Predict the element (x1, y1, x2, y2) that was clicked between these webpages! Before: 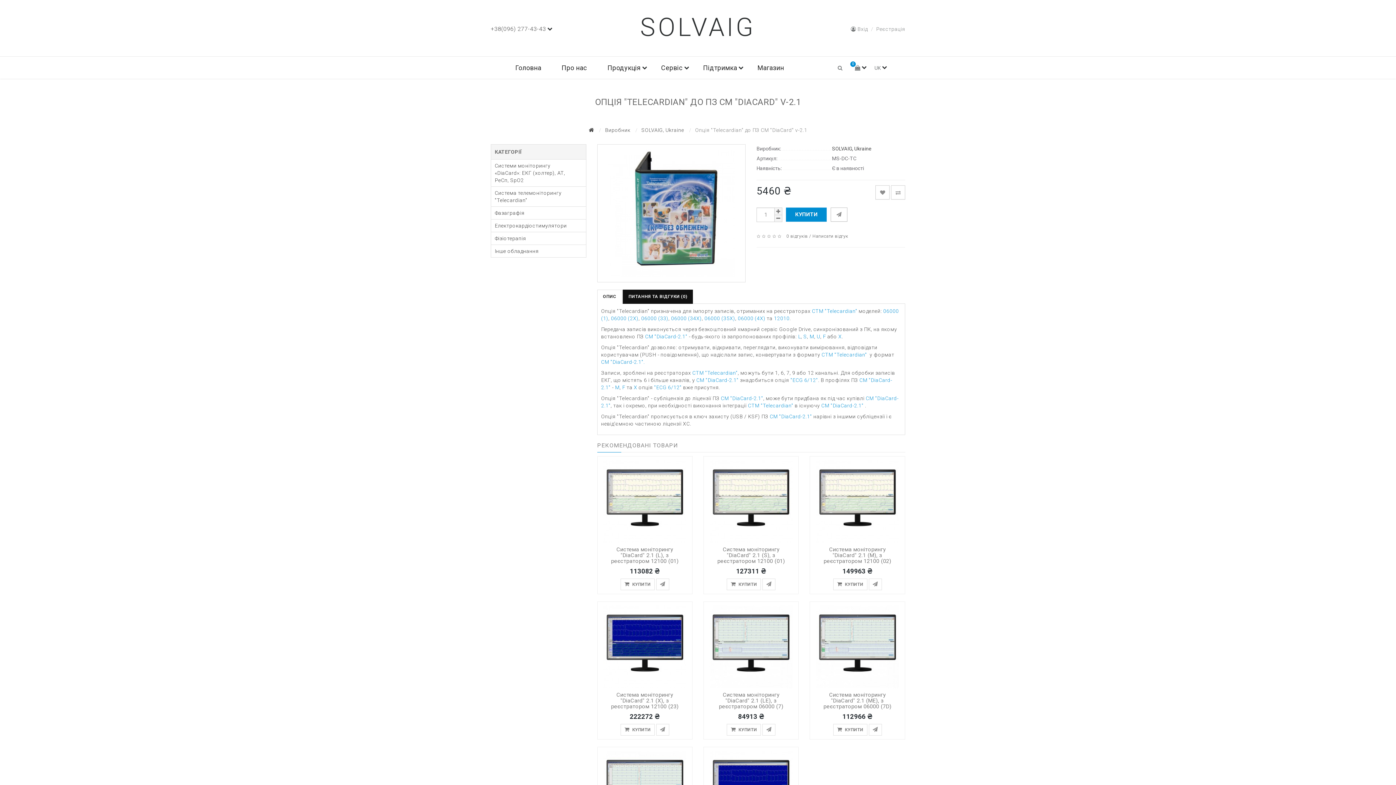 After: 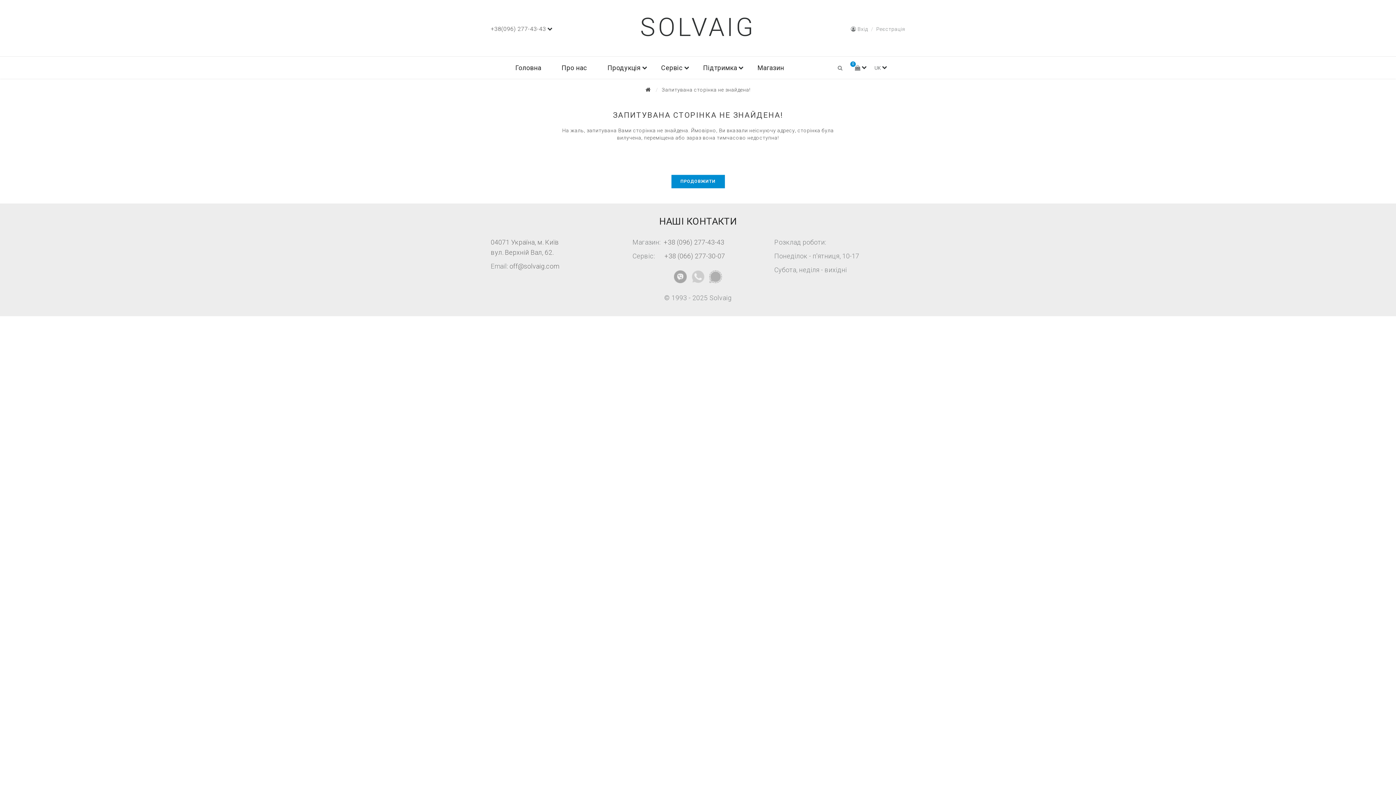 Action: label: F bbox: (823, 333, 826, 339)